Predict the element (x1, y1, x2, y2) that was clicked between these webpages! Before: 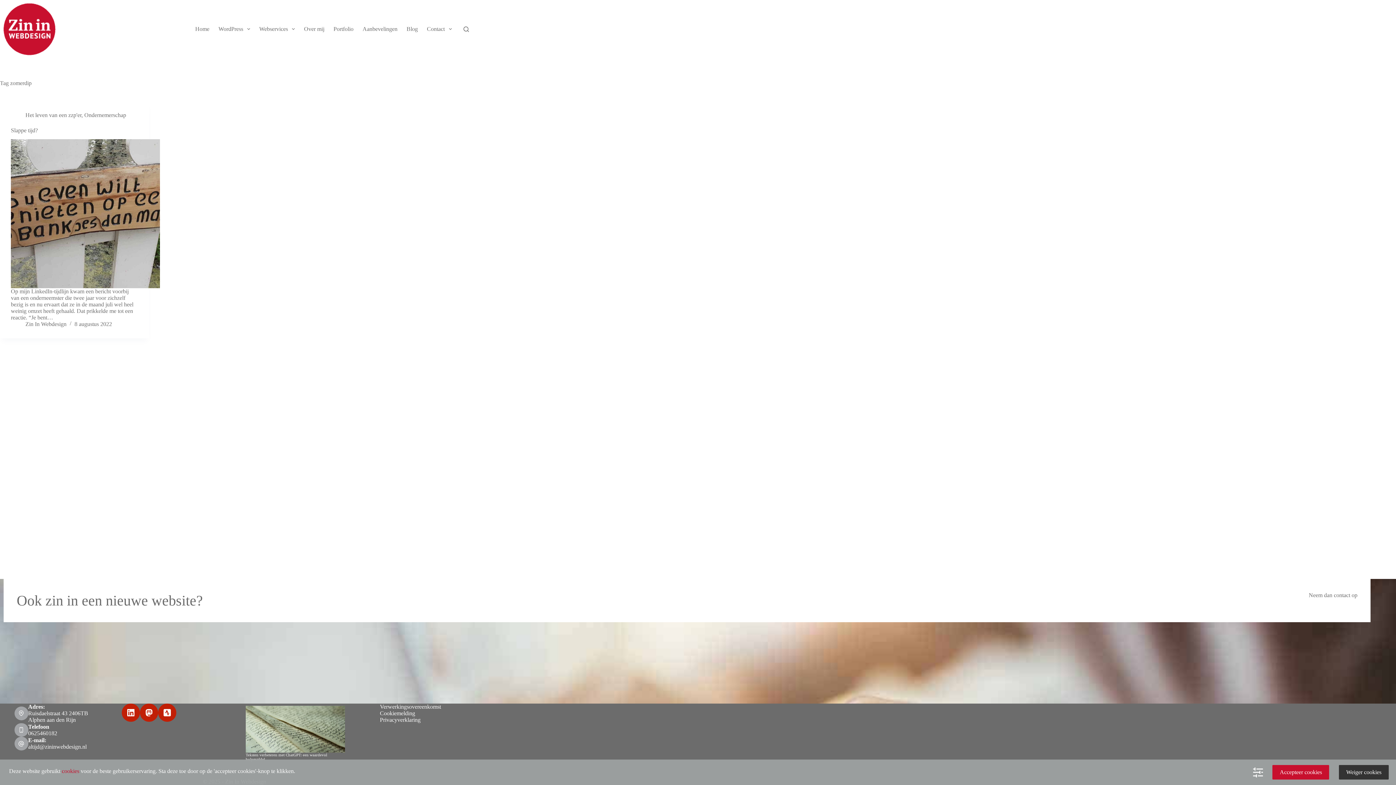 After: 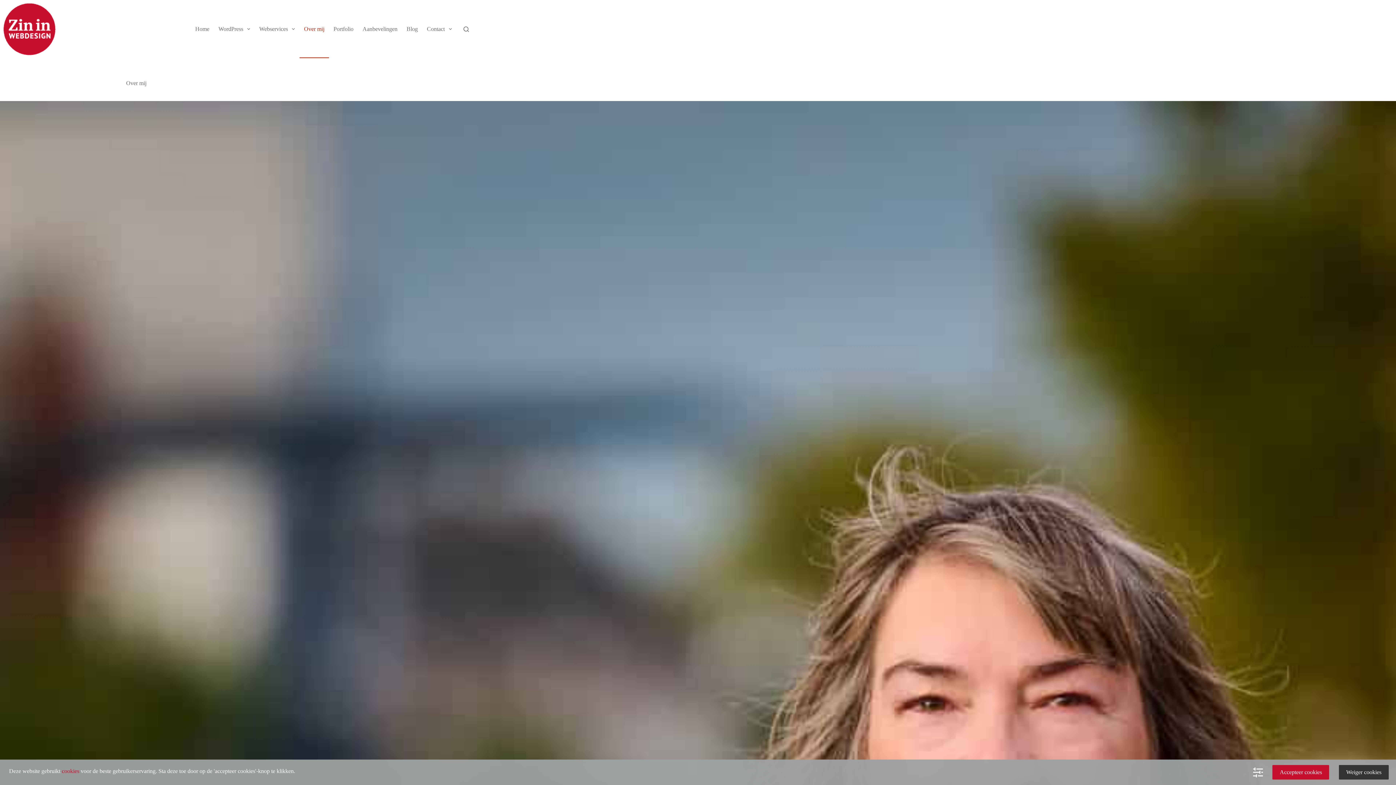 Action: bbox: (299, 0, 329, 58) label: Over mij